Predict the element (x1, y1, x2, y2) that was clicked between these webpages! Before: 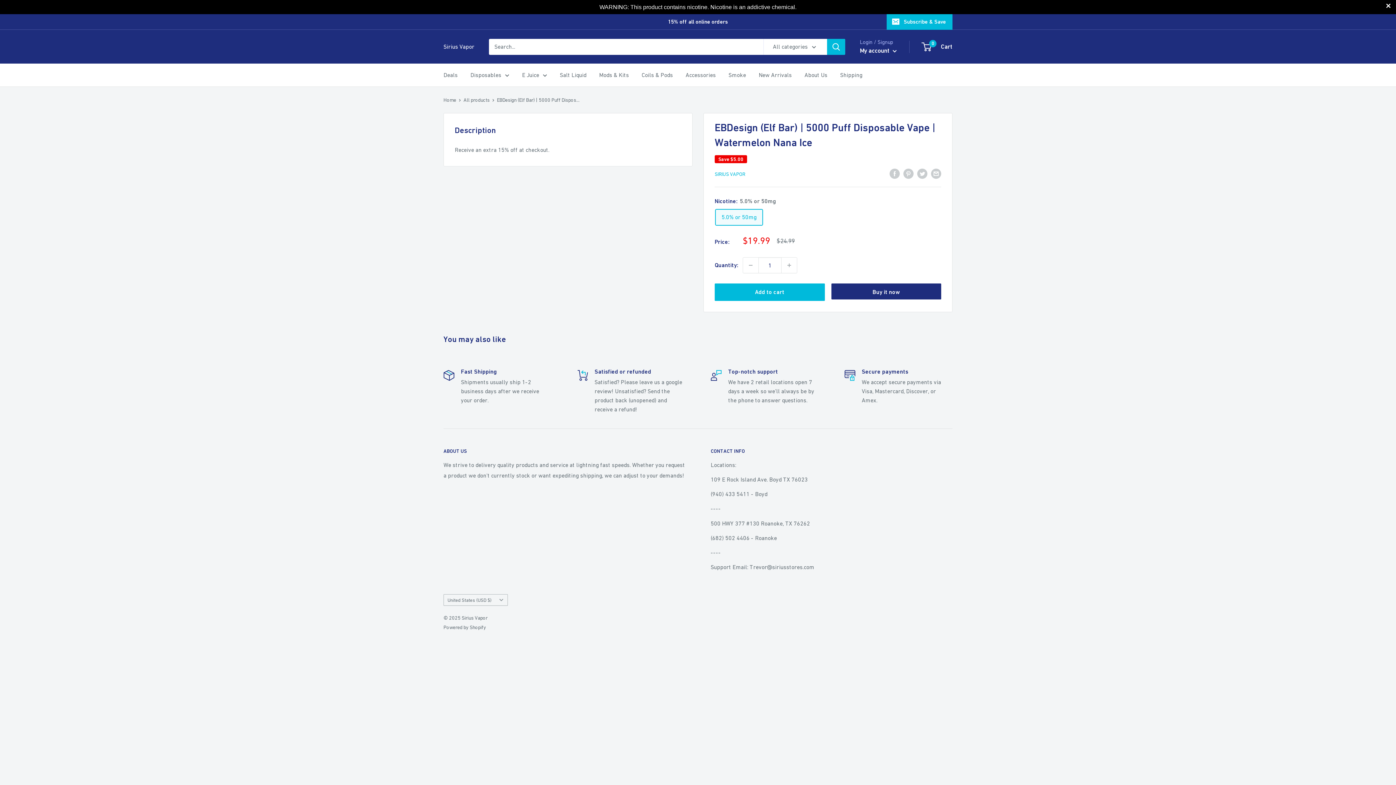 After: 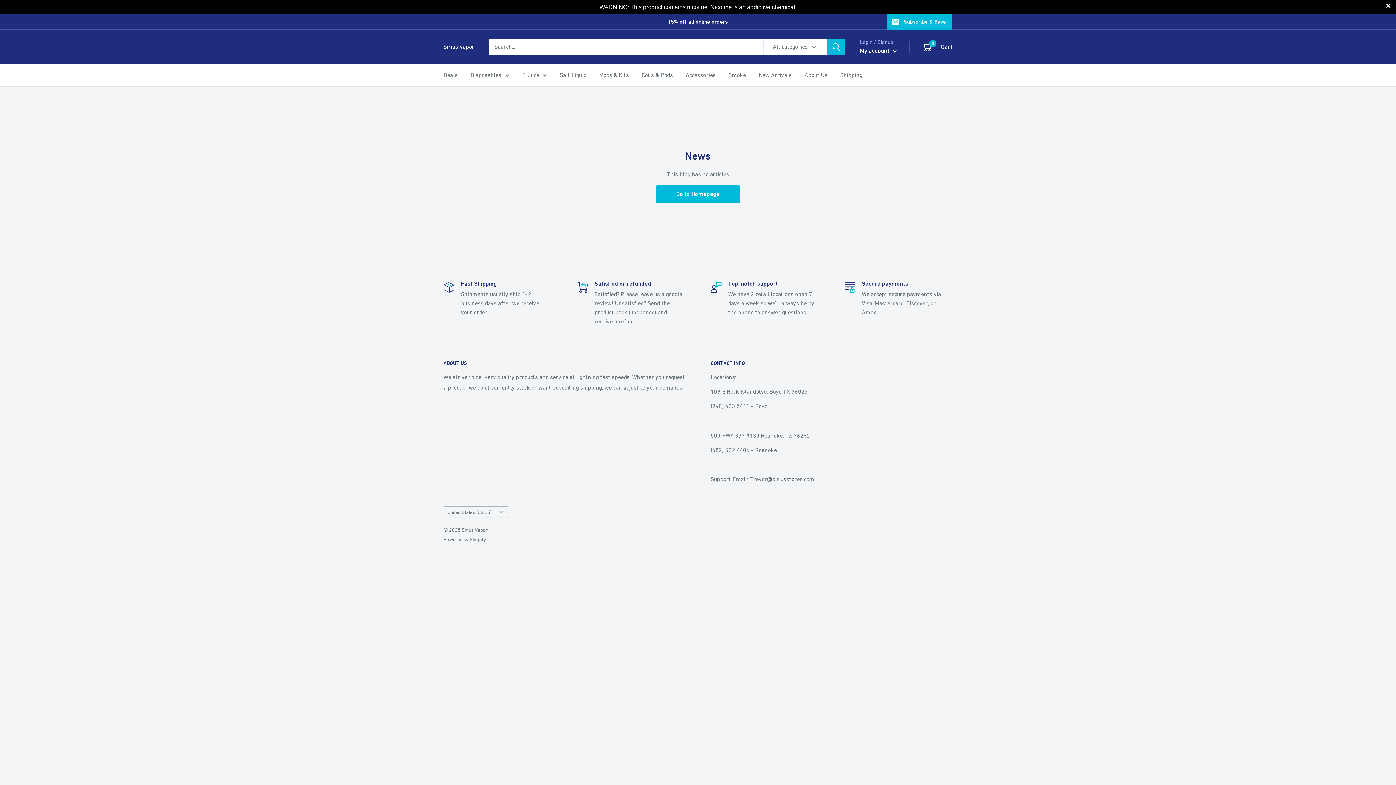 Action: label: 15% off all online orders bbox: (602, 14, 728, 29)